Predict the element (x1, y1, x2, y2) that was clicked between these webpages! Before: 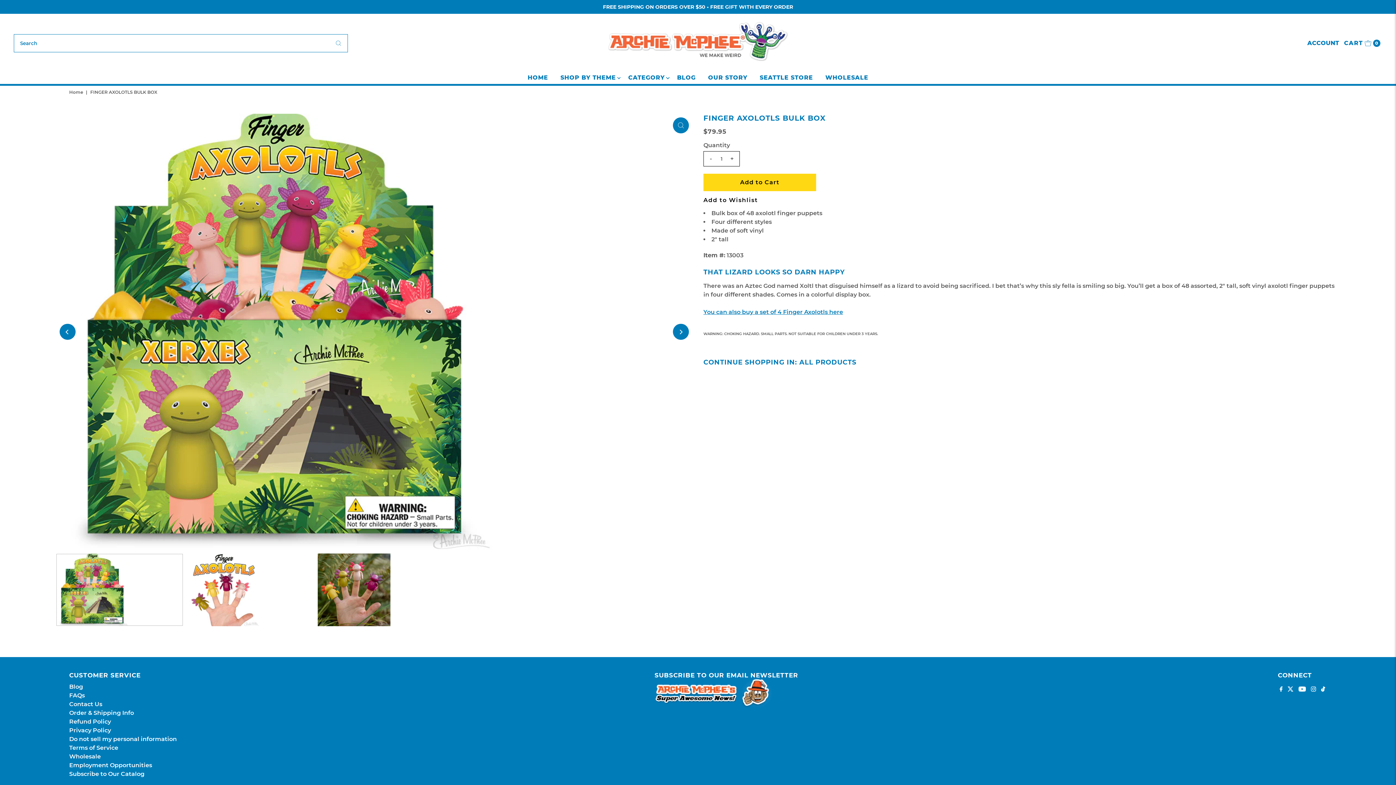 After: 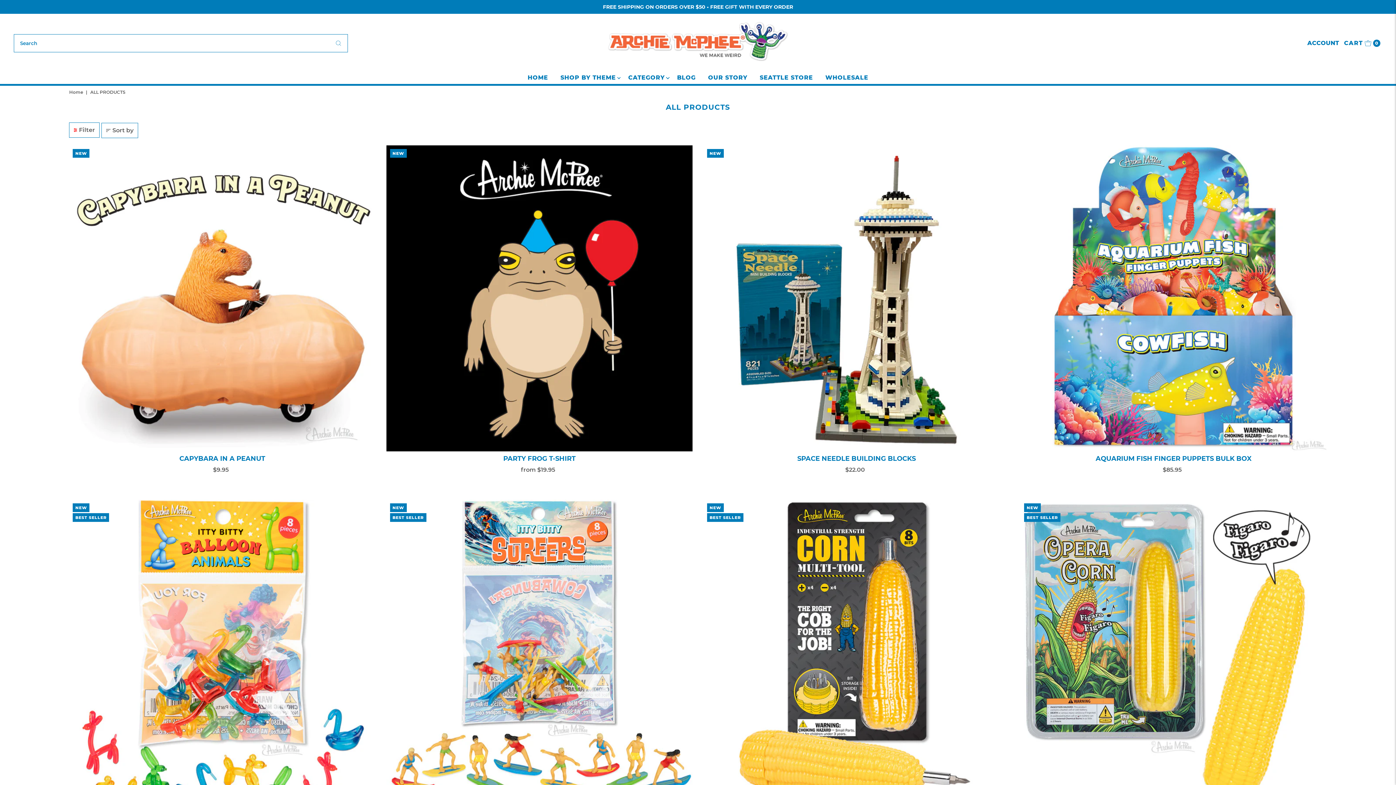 Action: label: ALL PRODUCTS bbox: (799, 358, 856, 366)